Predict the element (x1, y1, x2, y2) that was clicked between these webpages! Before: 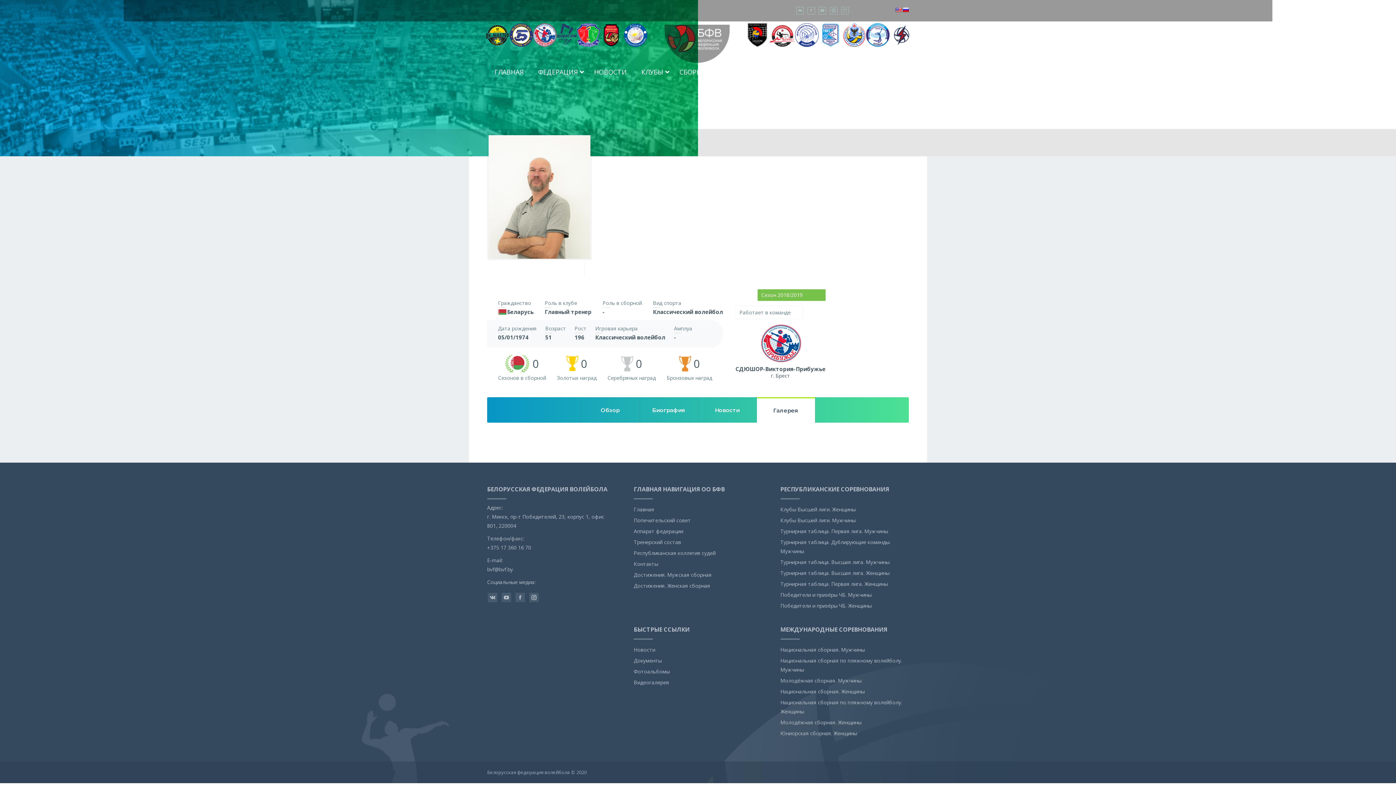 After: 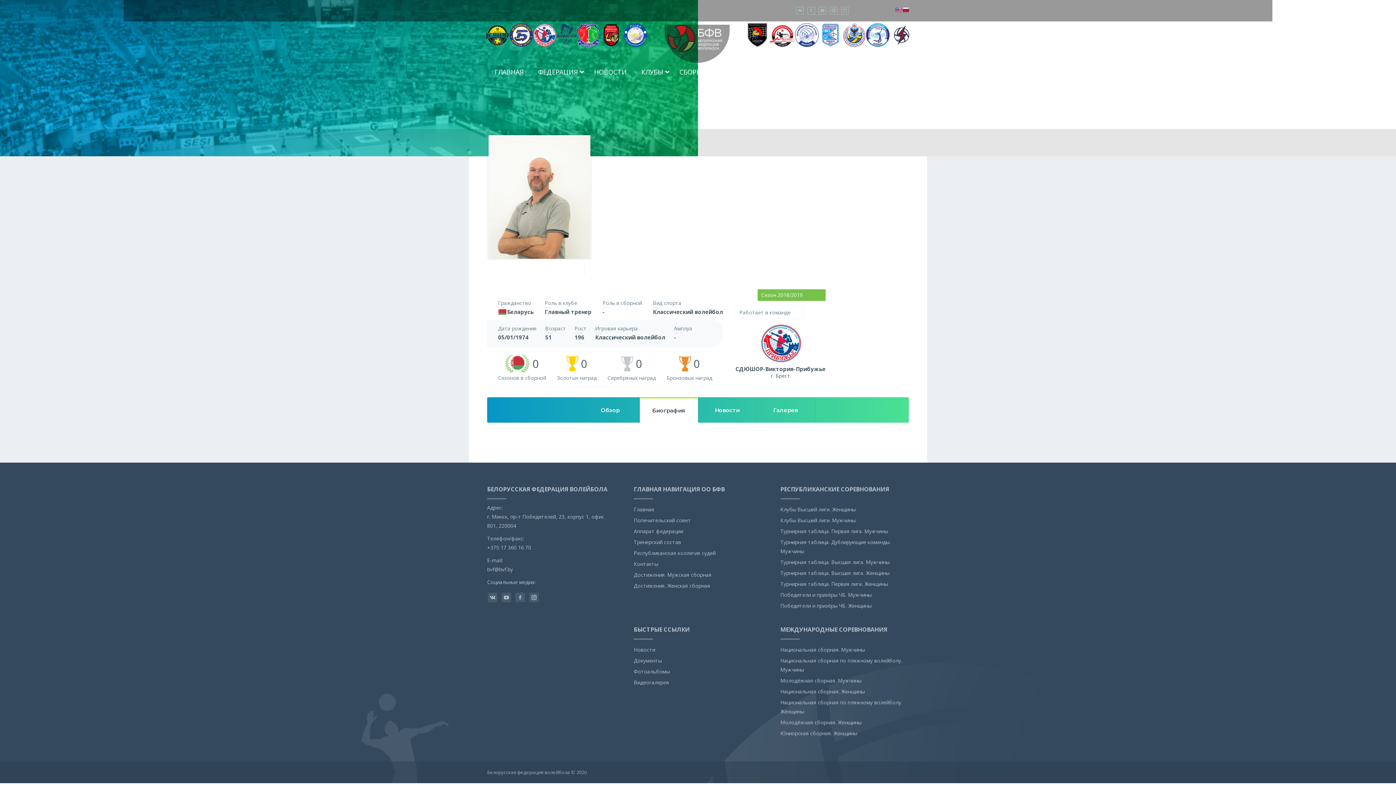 Action: bbox: (639, 397, 698, 422) label: Биография